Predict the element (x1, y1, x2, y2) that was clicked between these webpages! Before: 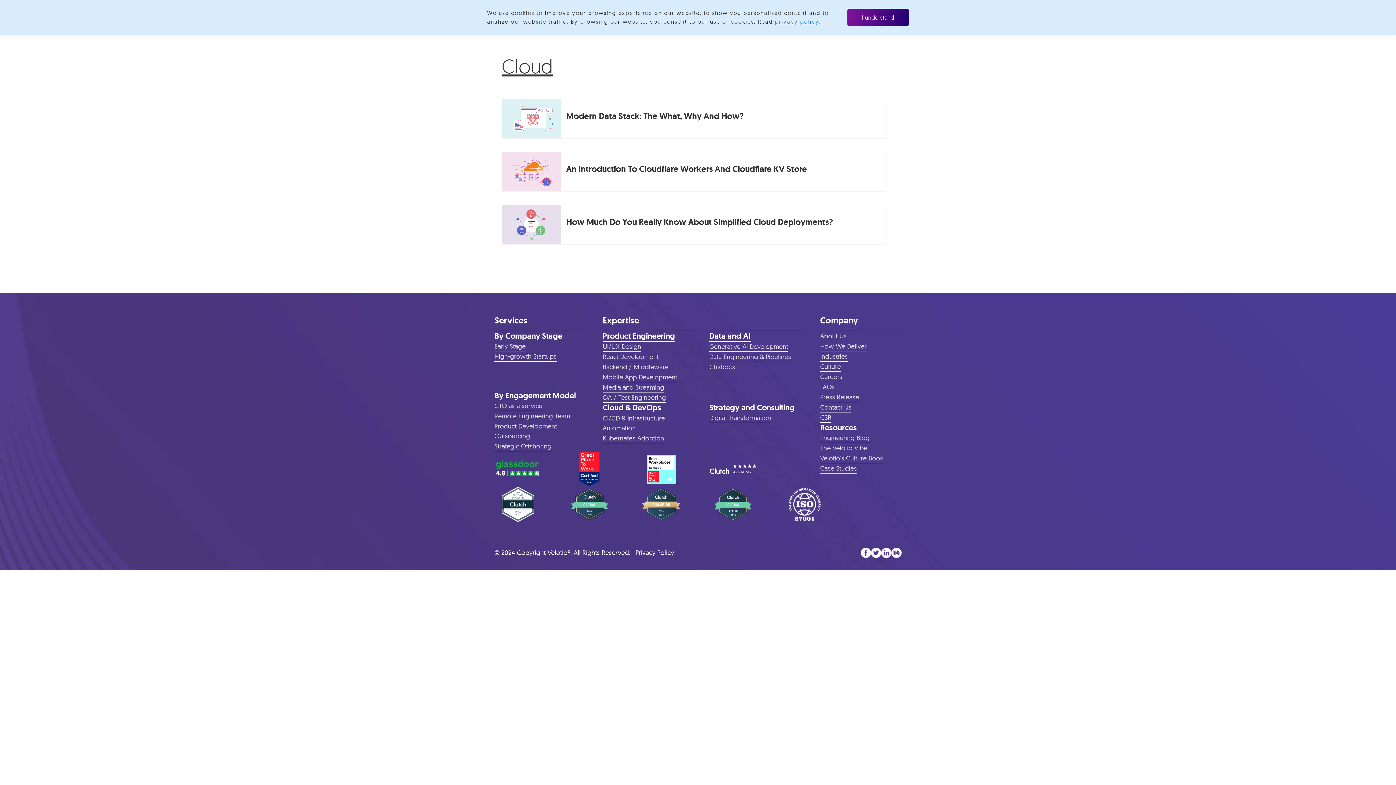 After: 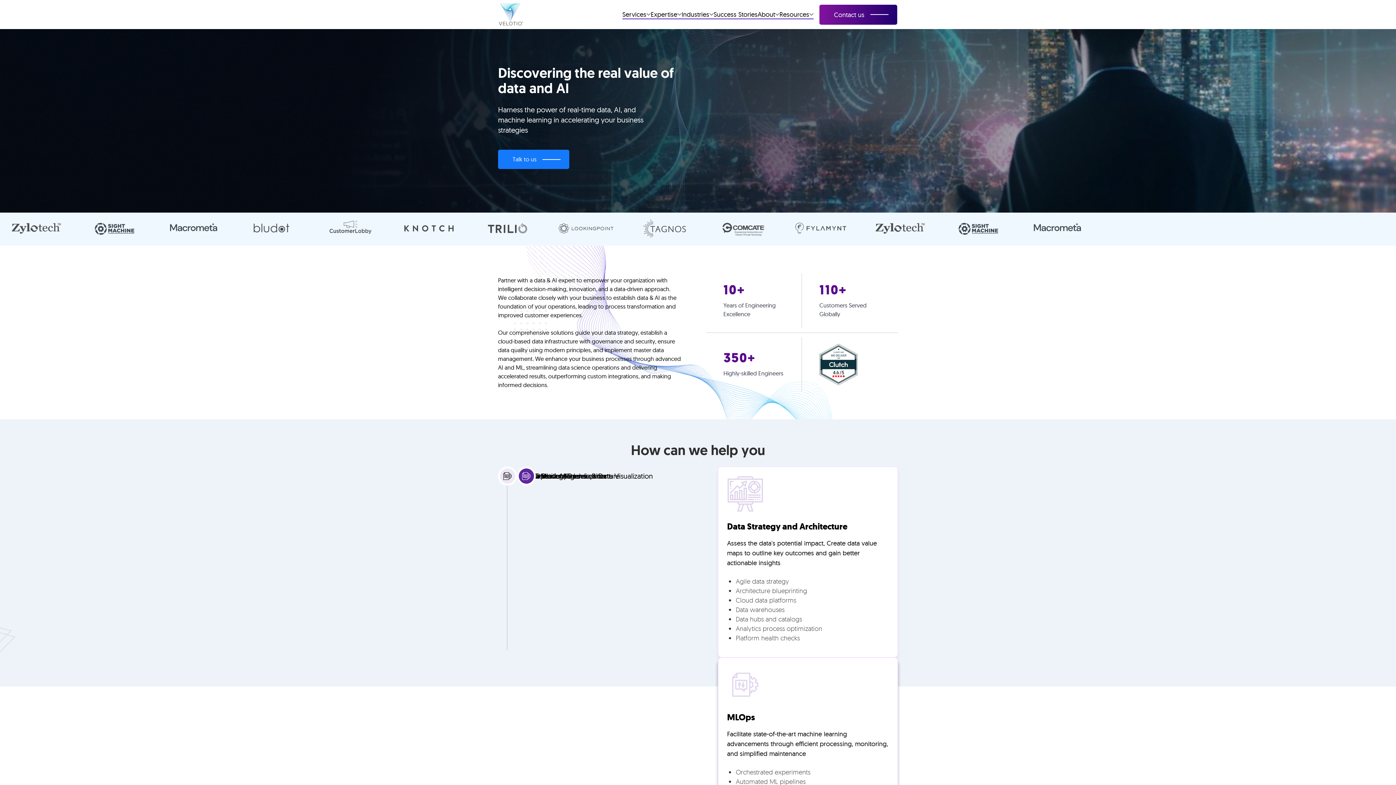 Action: bbox: (709, 331, 750, 341) label: Data and AI